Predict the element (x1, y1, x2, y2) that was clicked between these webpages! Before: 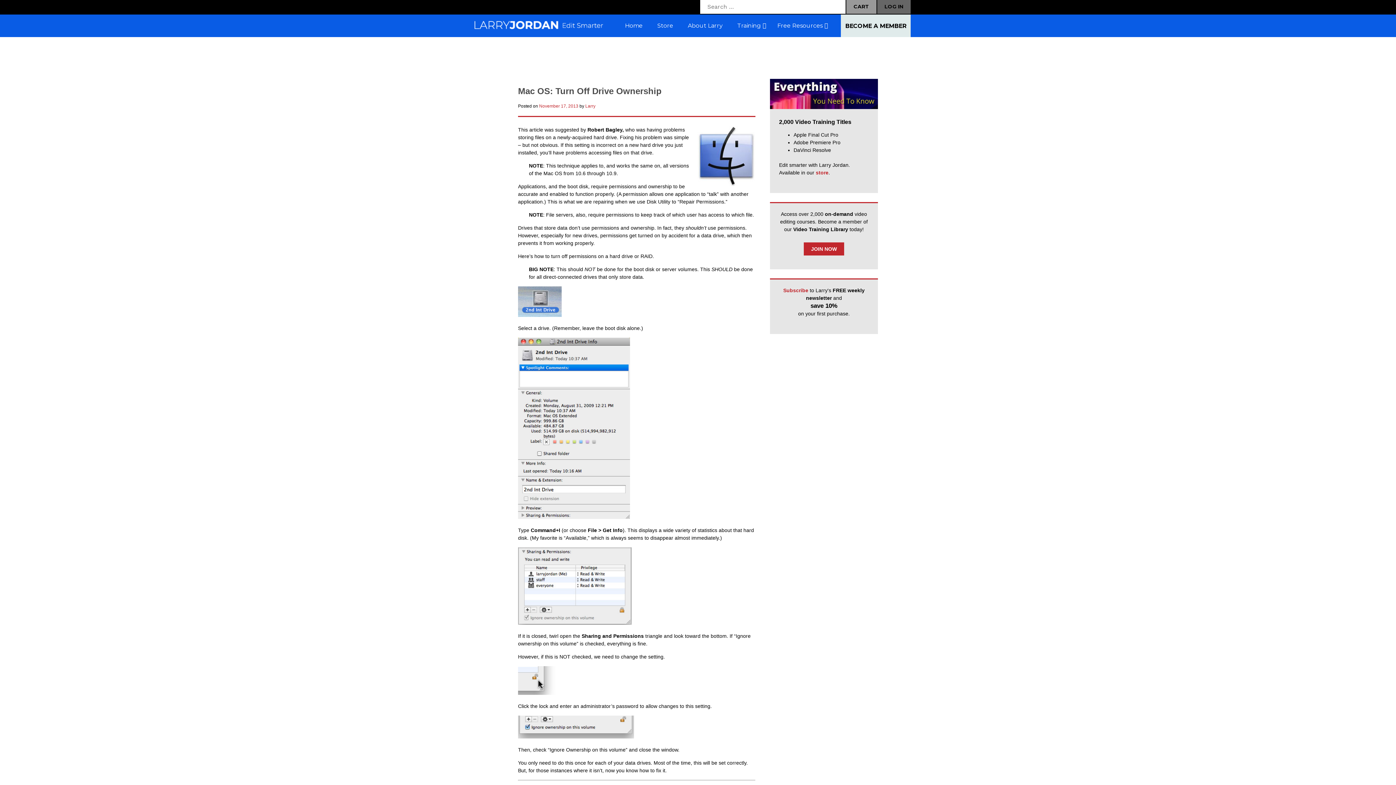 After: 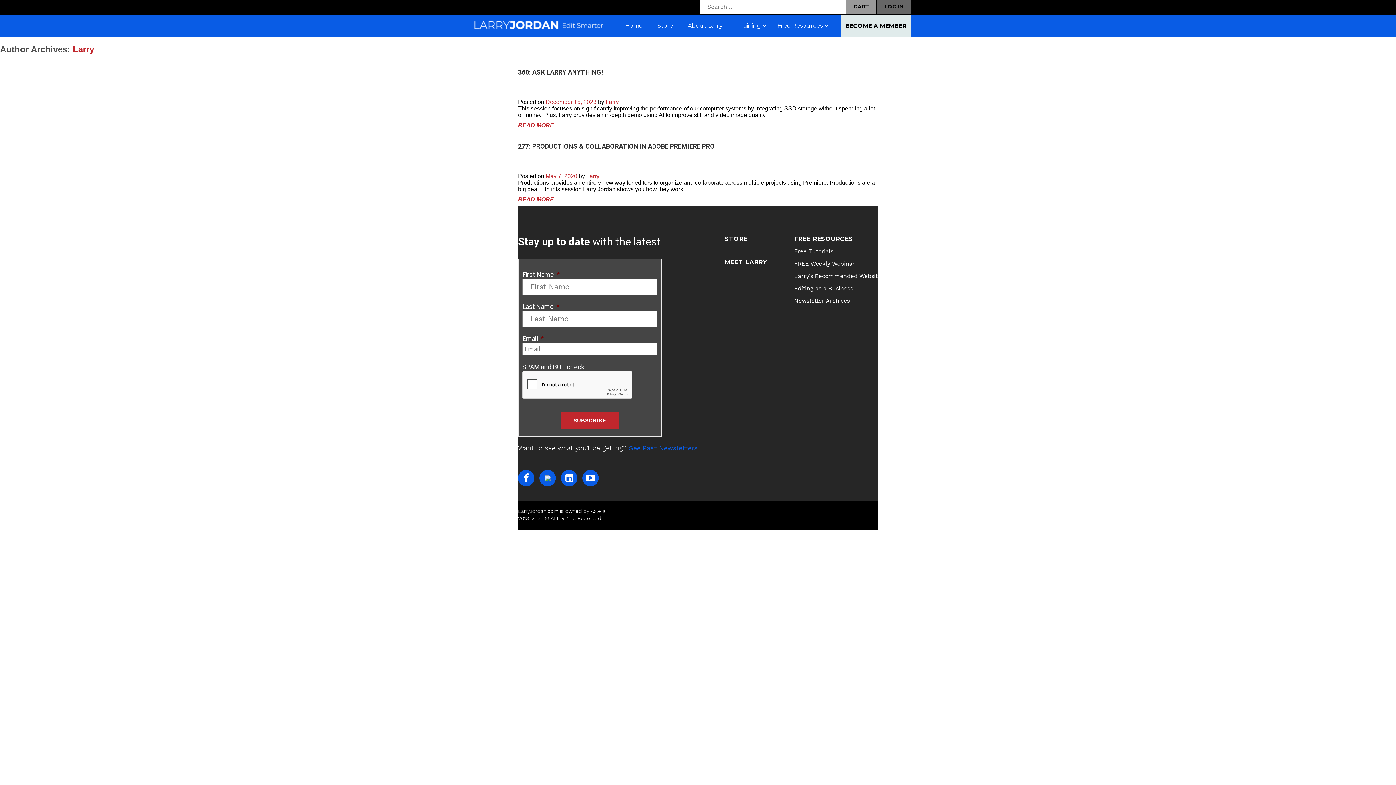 Action: label: Larry bbox: (585, 103, 595, 108)